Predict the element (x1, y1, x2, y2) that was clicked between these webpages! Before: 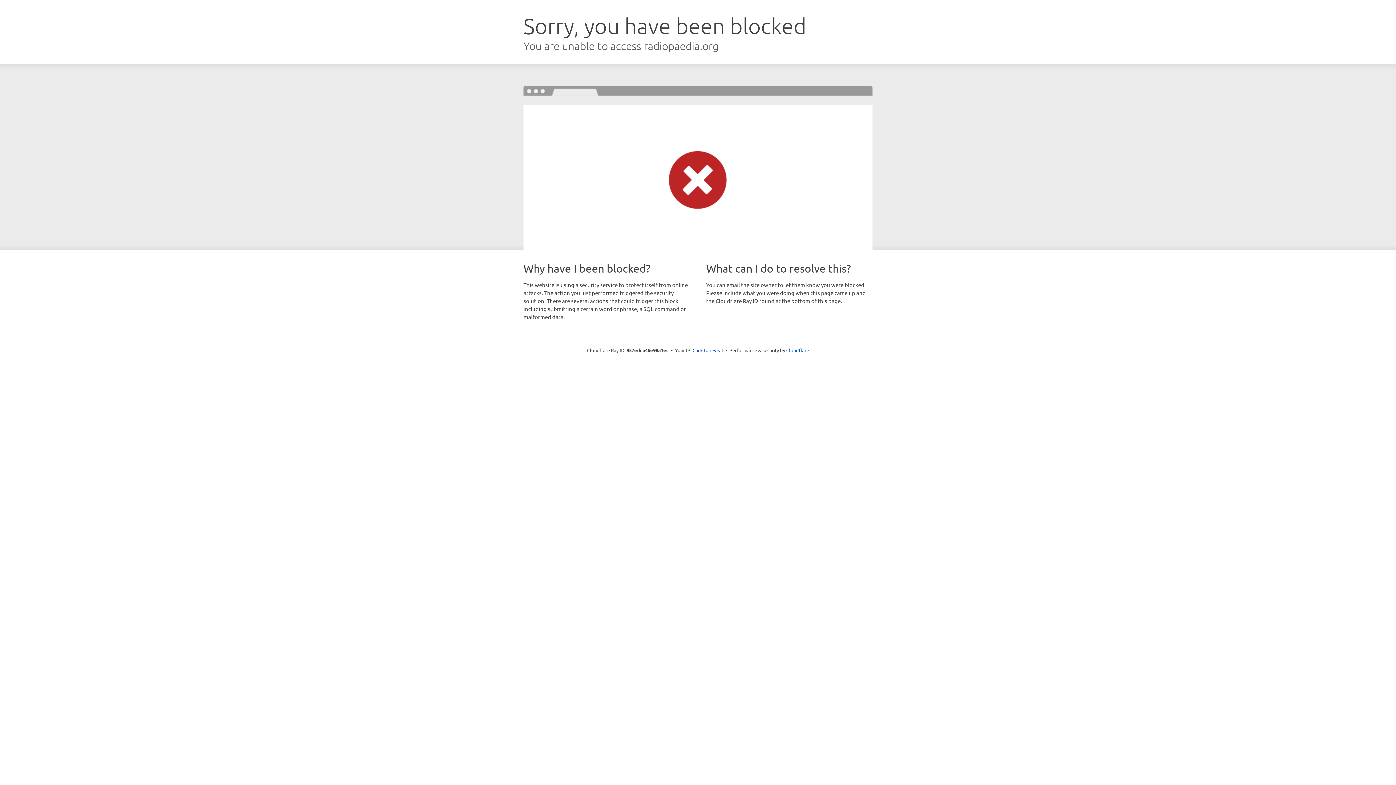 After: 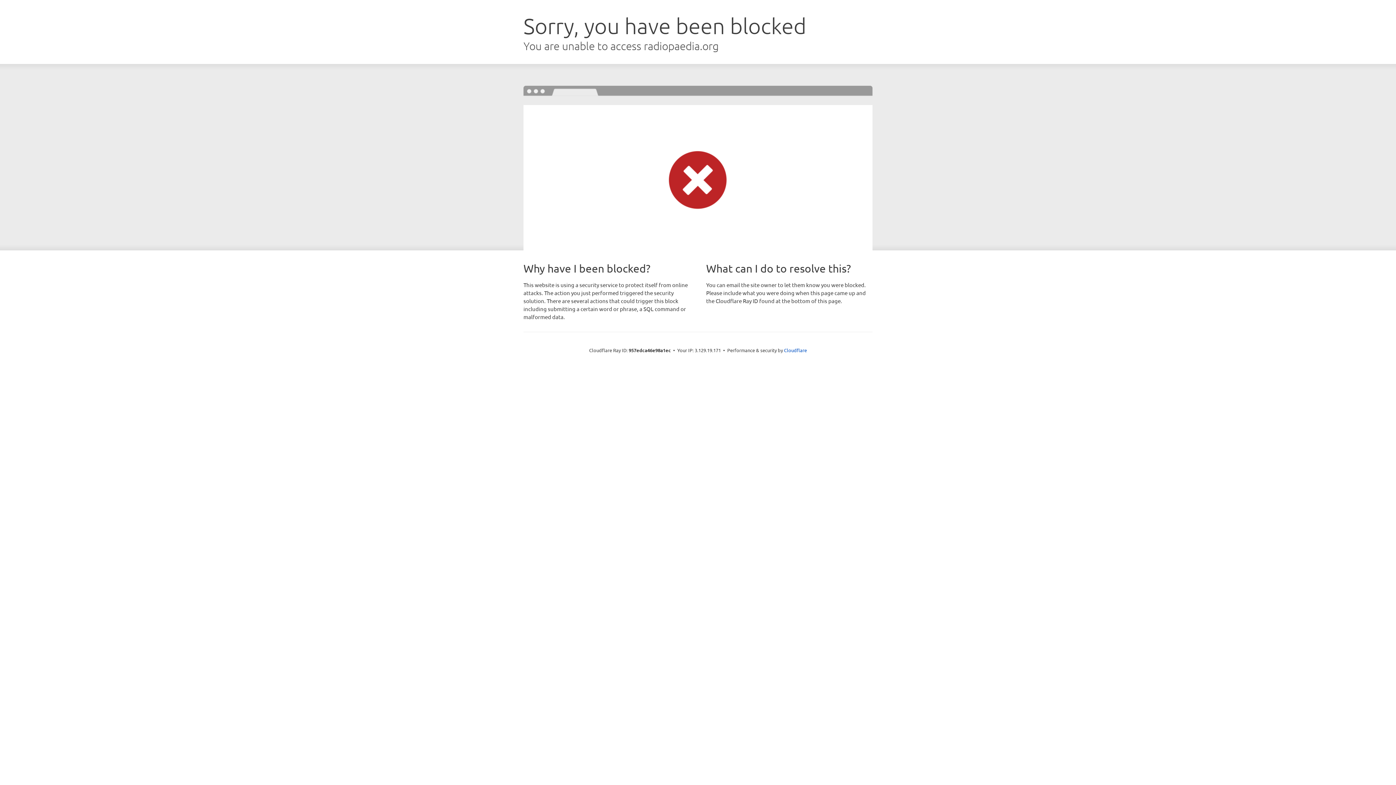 Action: bbox: (692, 346, 723, 353) label: Click to reveal